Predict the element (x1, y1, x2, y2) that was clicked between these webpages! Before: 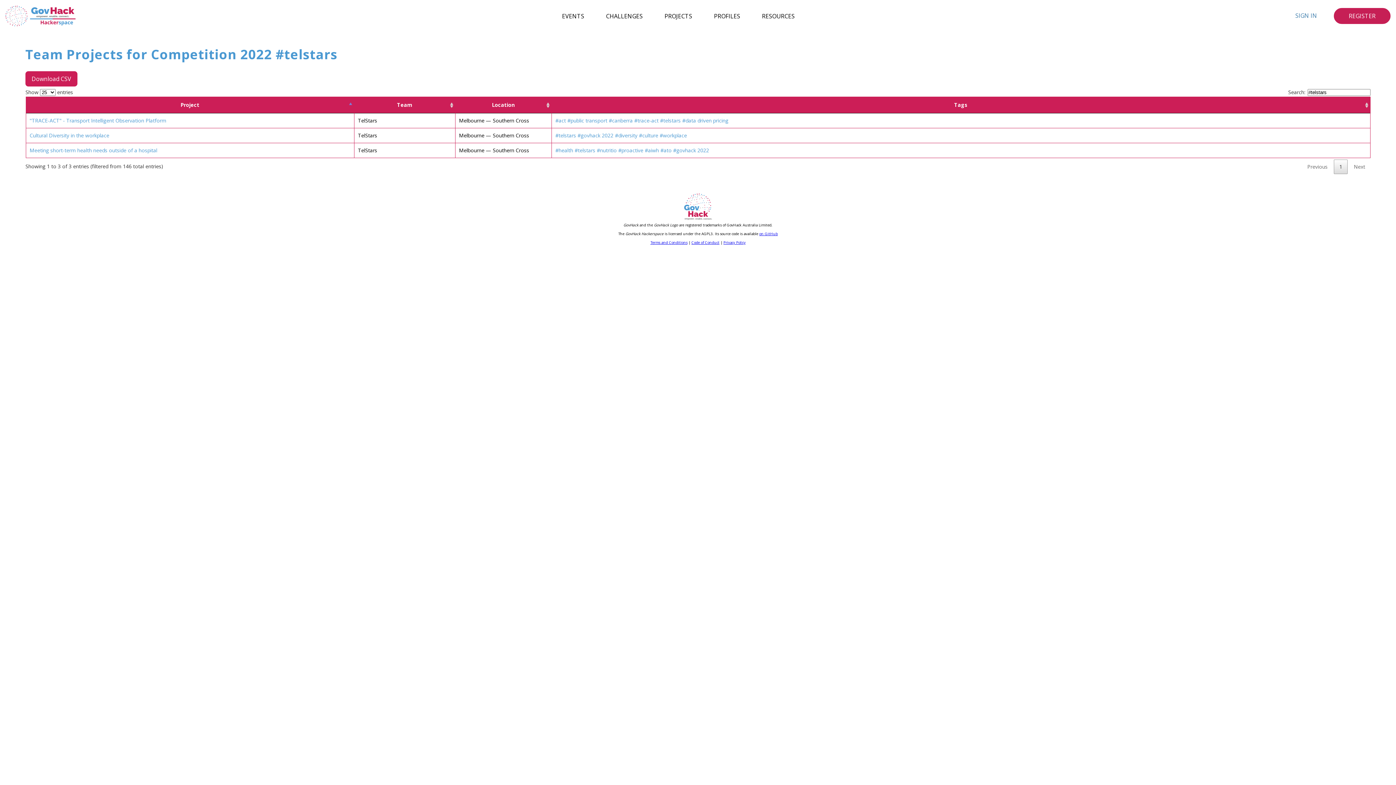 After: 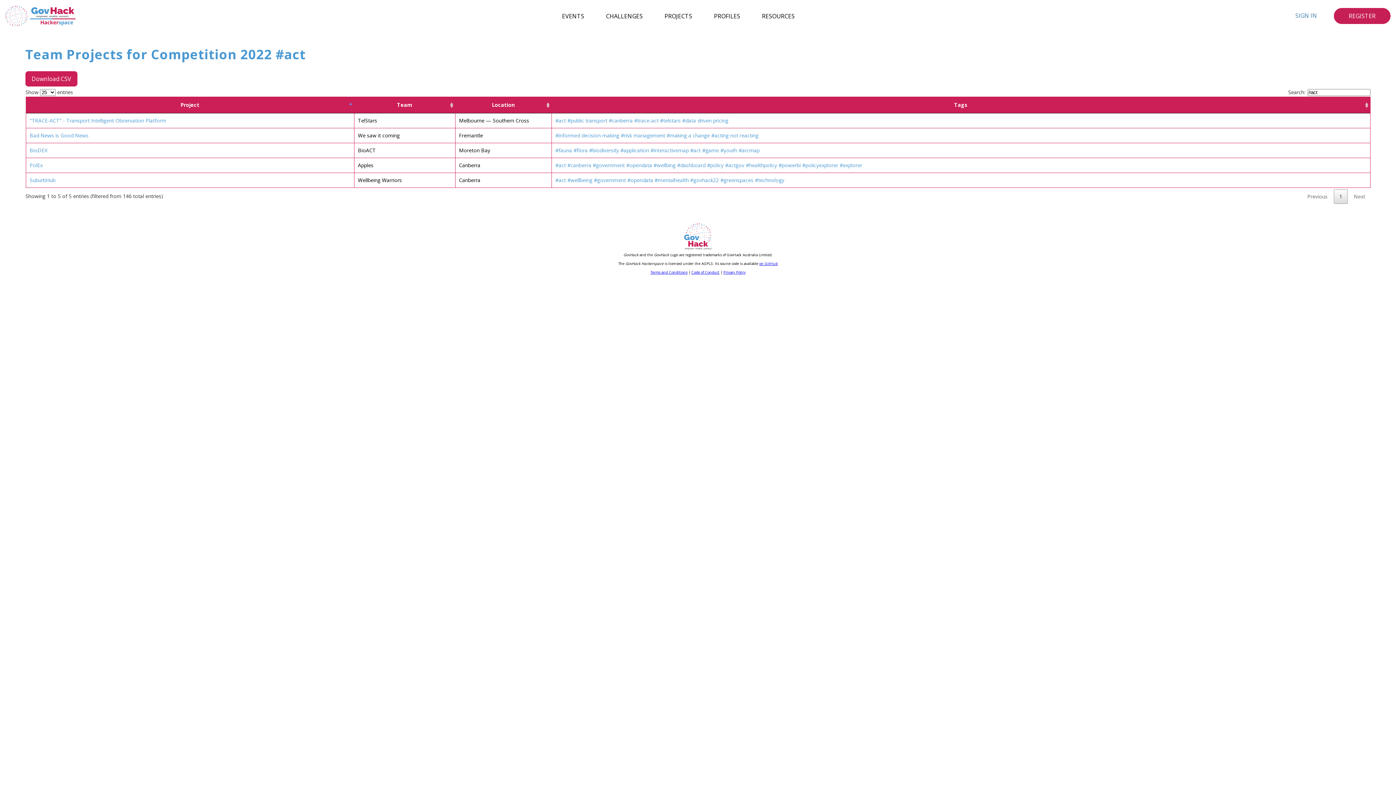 Action: label: #act bbox: (555, 117, 566, 124)